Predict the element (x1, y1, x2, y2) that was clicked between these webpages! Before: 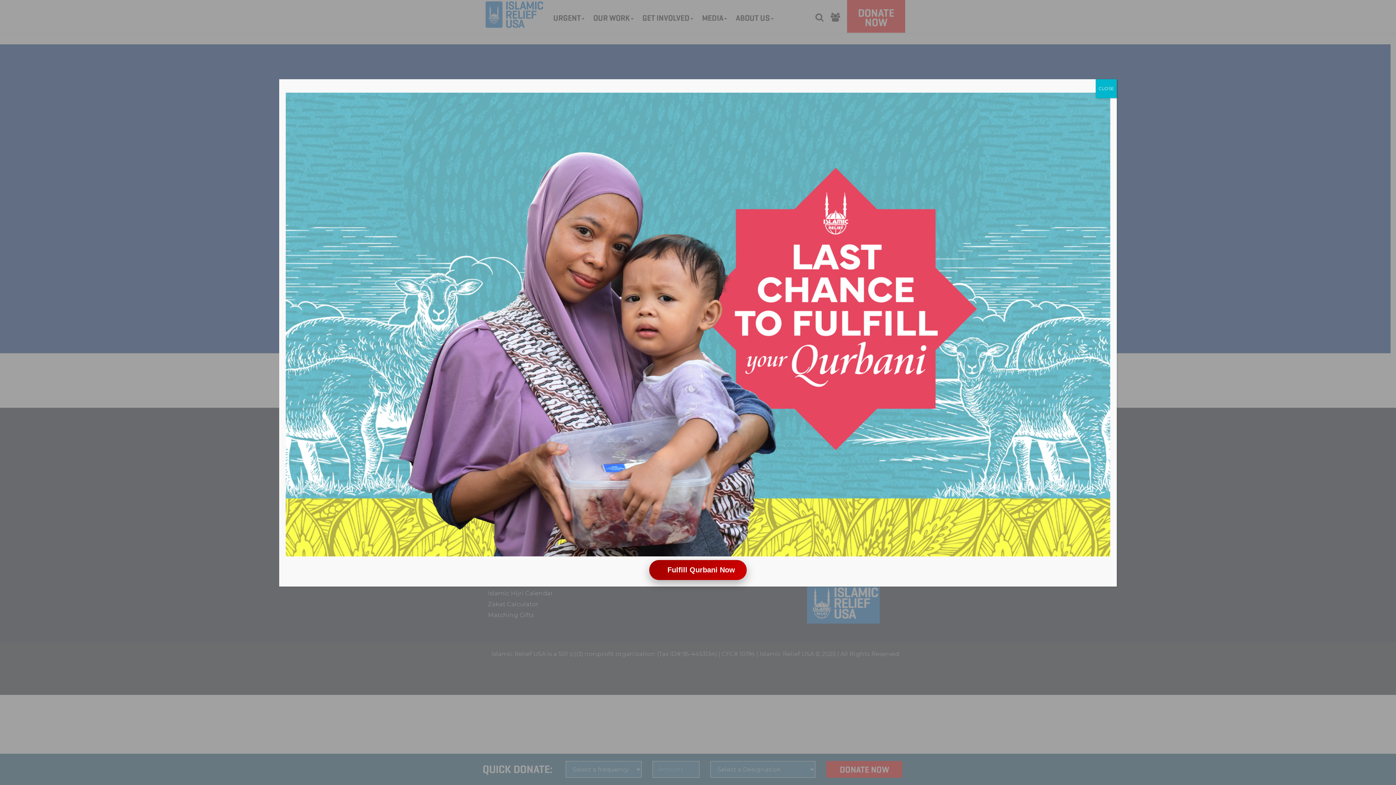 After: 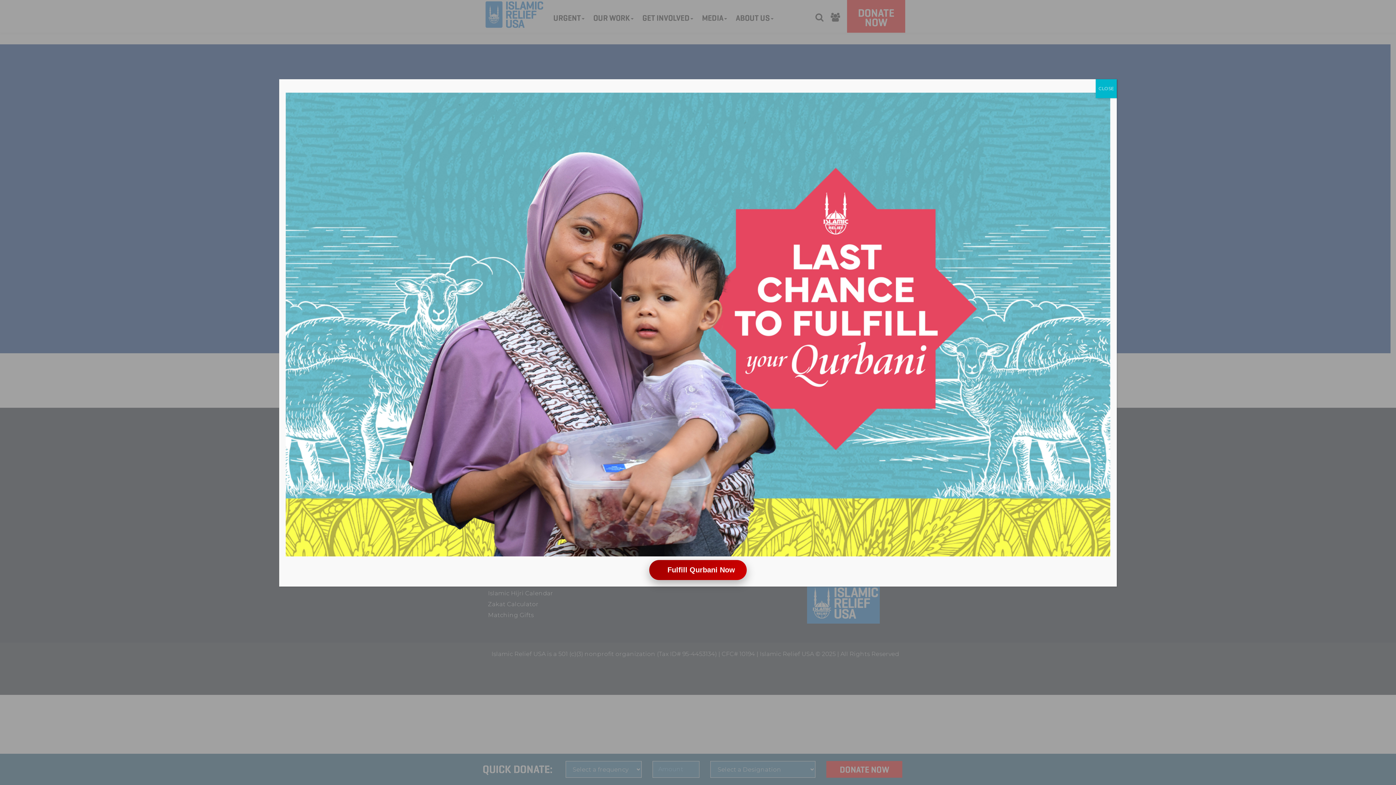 Action: label: 

 bbox: (285, 320, 1110, 327)